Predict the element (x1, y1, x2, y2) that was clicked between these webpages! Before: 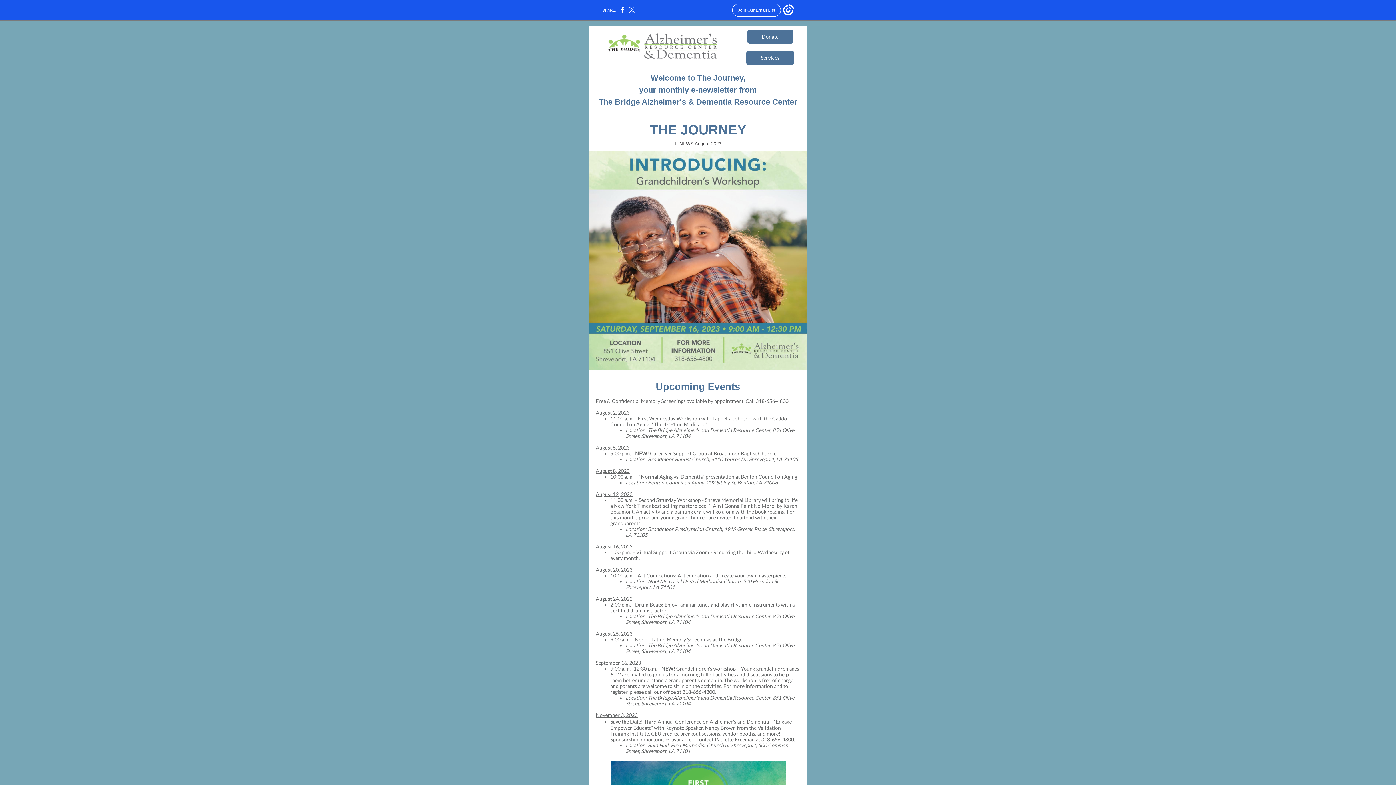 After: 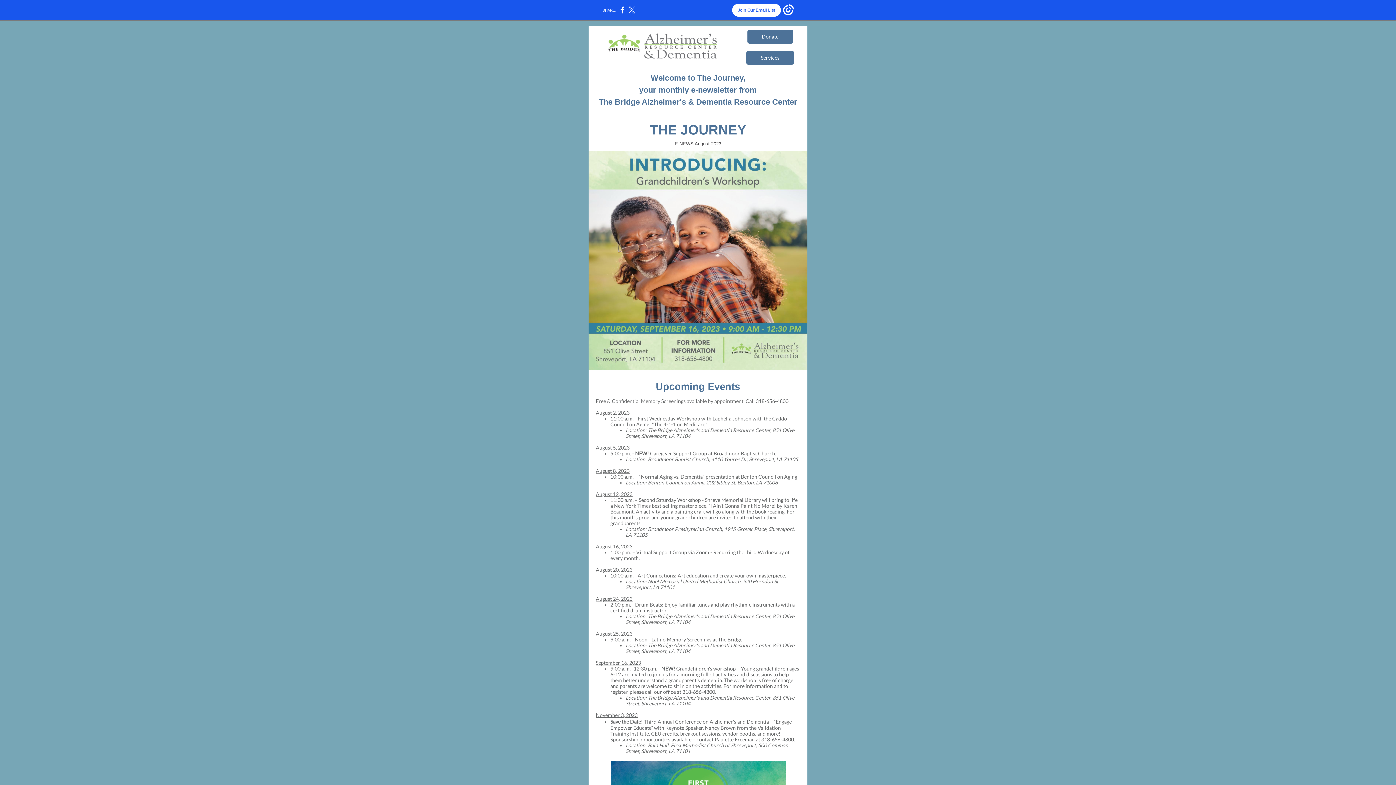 Action: bbox: (732, 3, 781, 16) label: Join Our Email List